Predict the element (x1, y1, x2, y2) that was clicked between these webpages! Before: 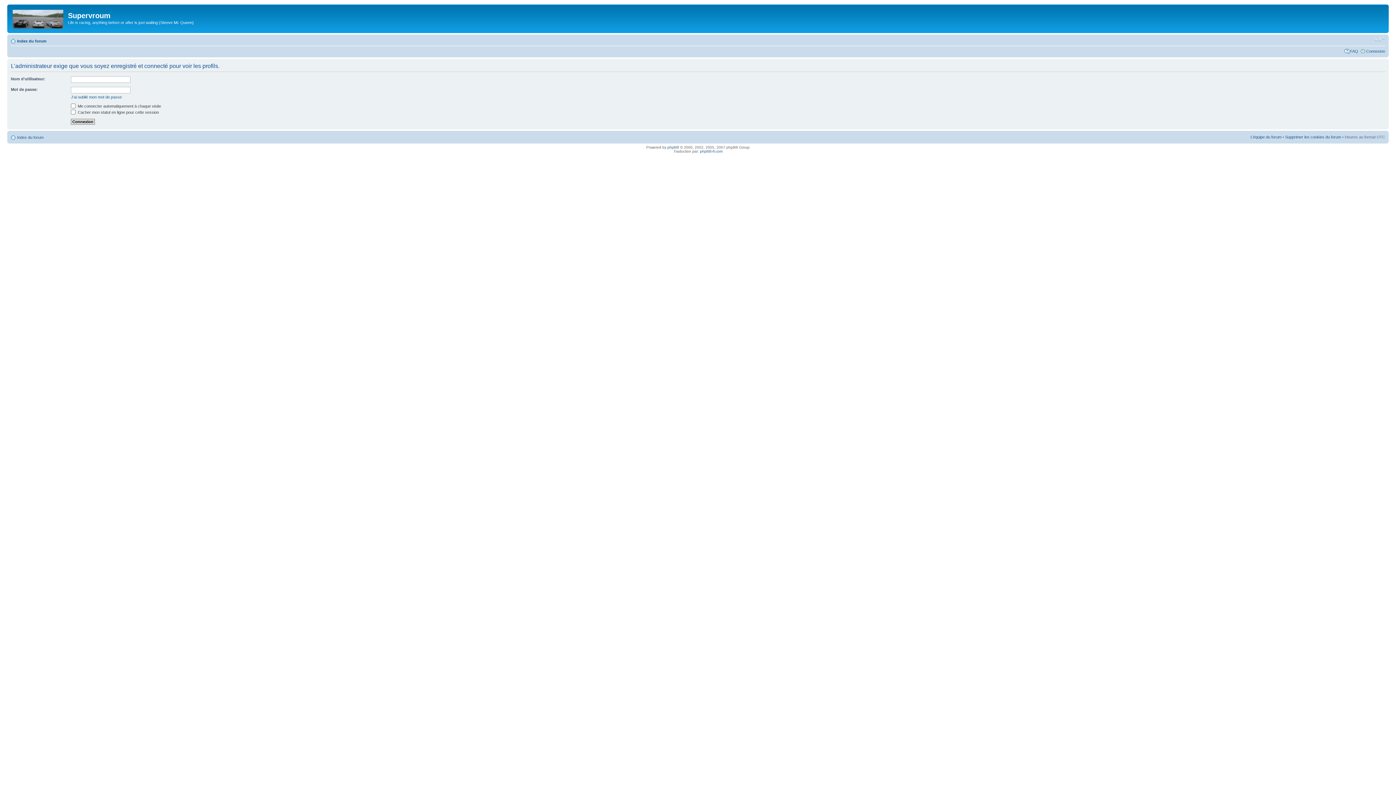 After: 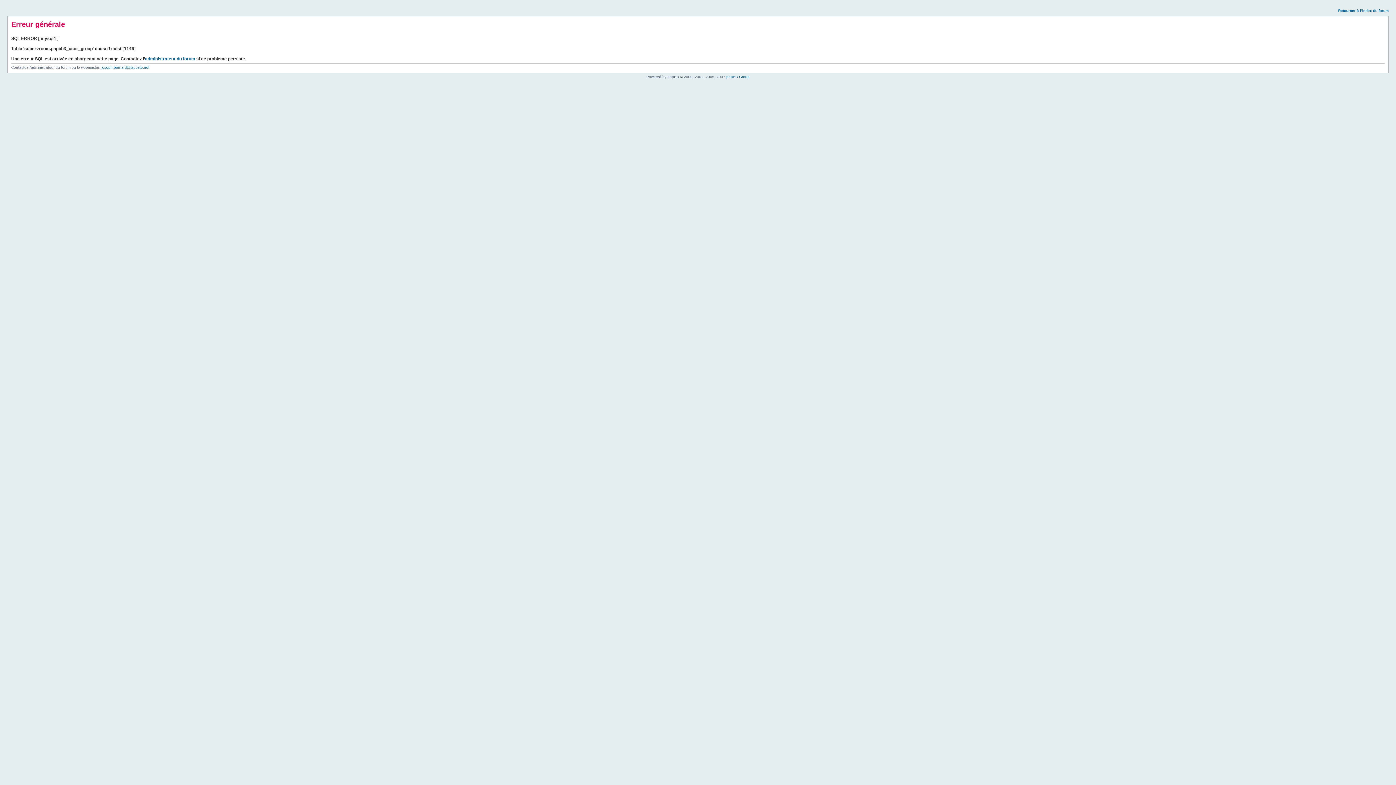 Action: bbox: (17, 135, 43, 139) label: Index du forum